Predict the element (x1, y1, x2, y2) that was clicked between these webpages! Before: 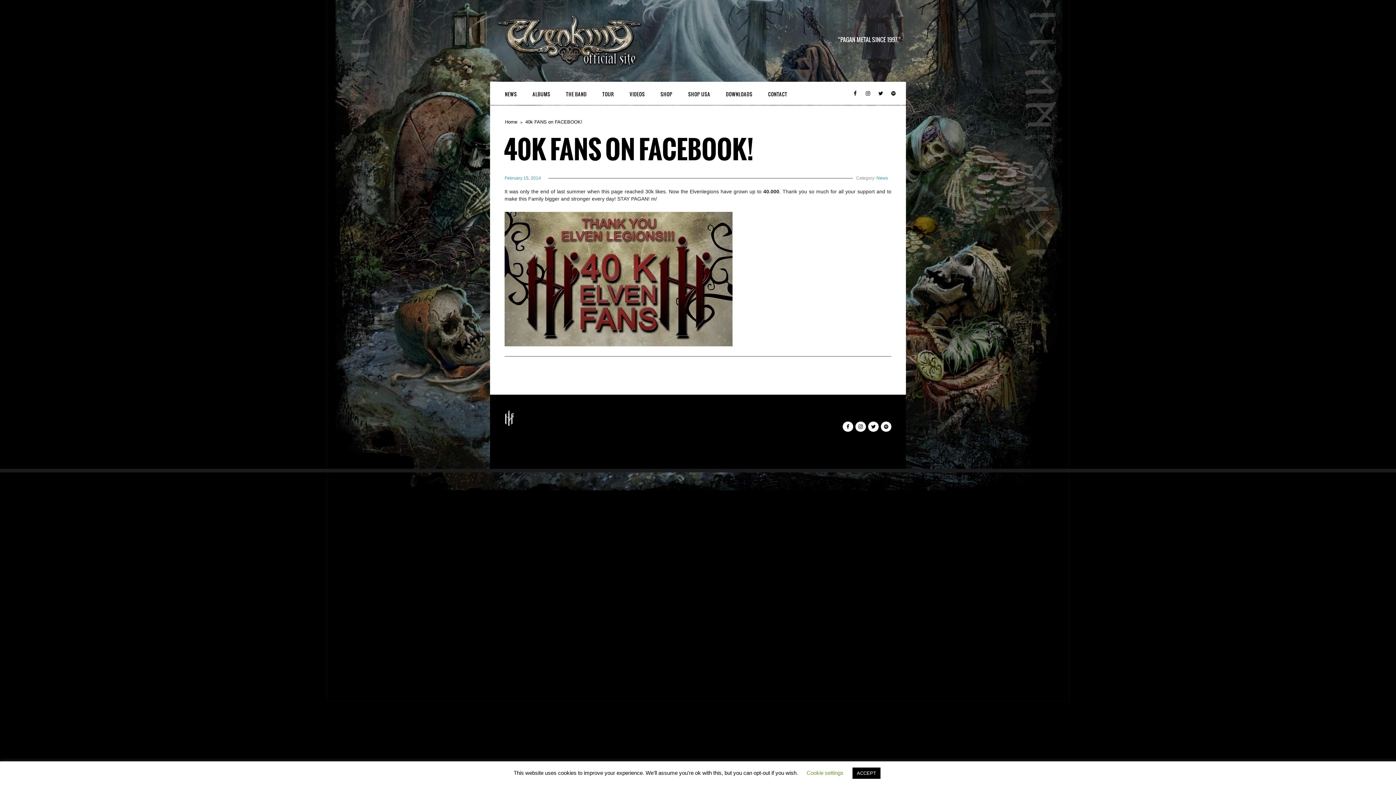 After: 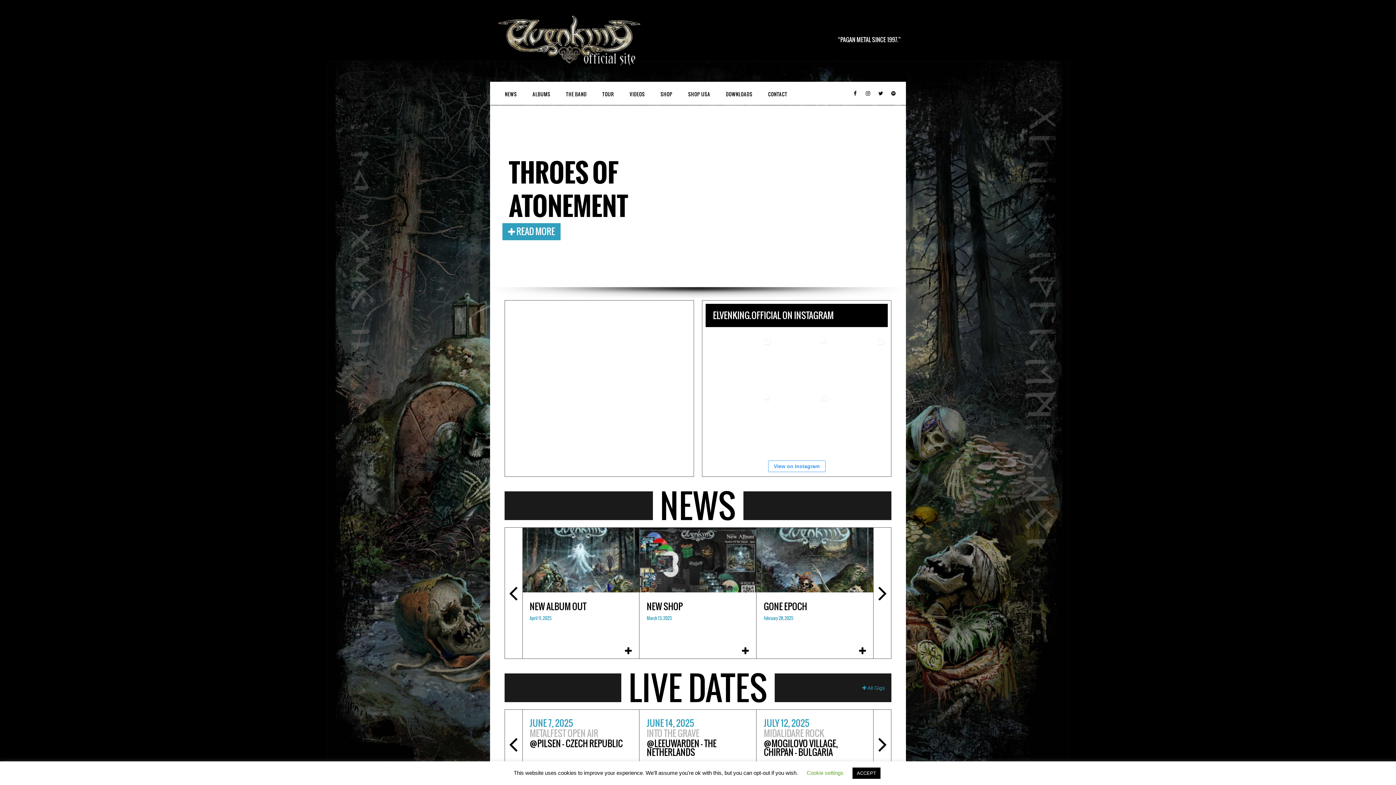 Action: bbox: (497, 14, 642, 69)